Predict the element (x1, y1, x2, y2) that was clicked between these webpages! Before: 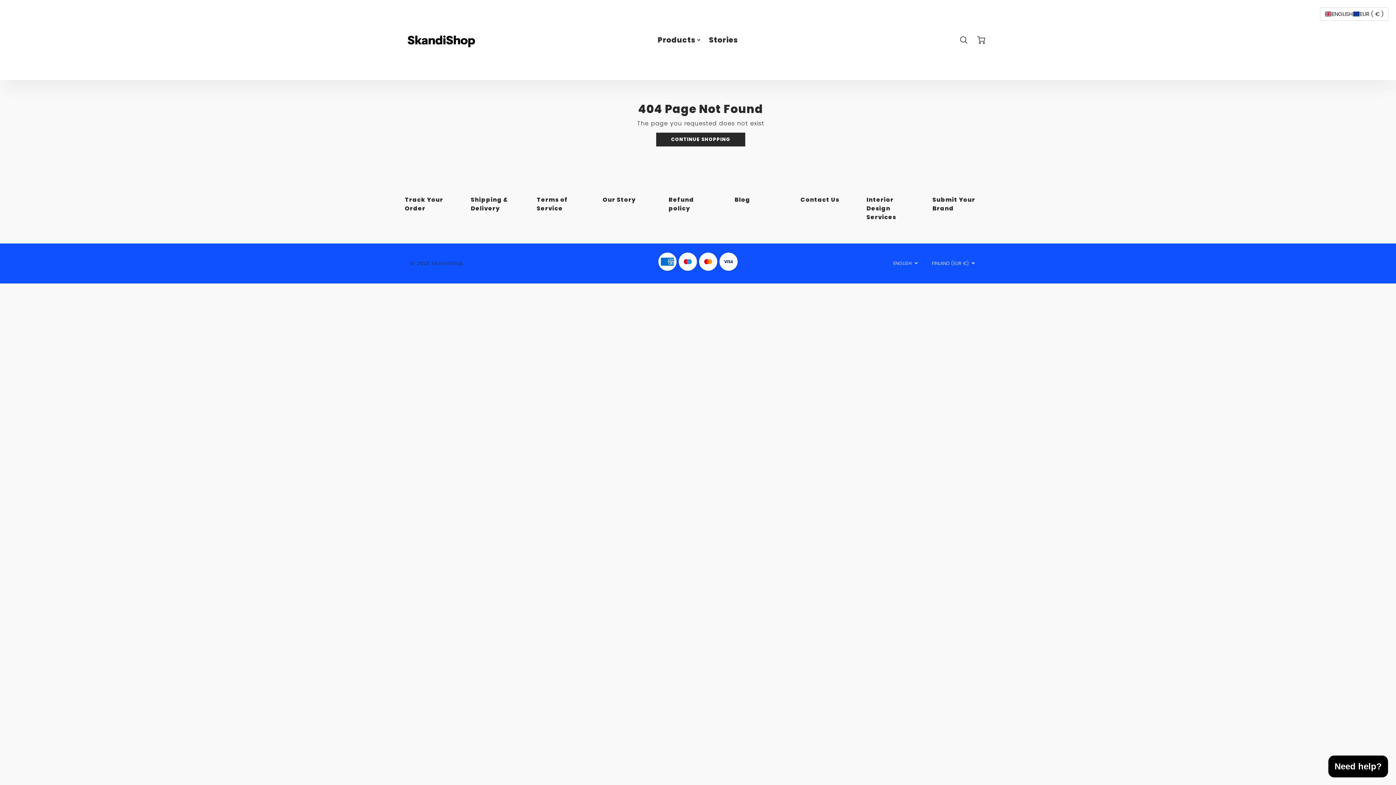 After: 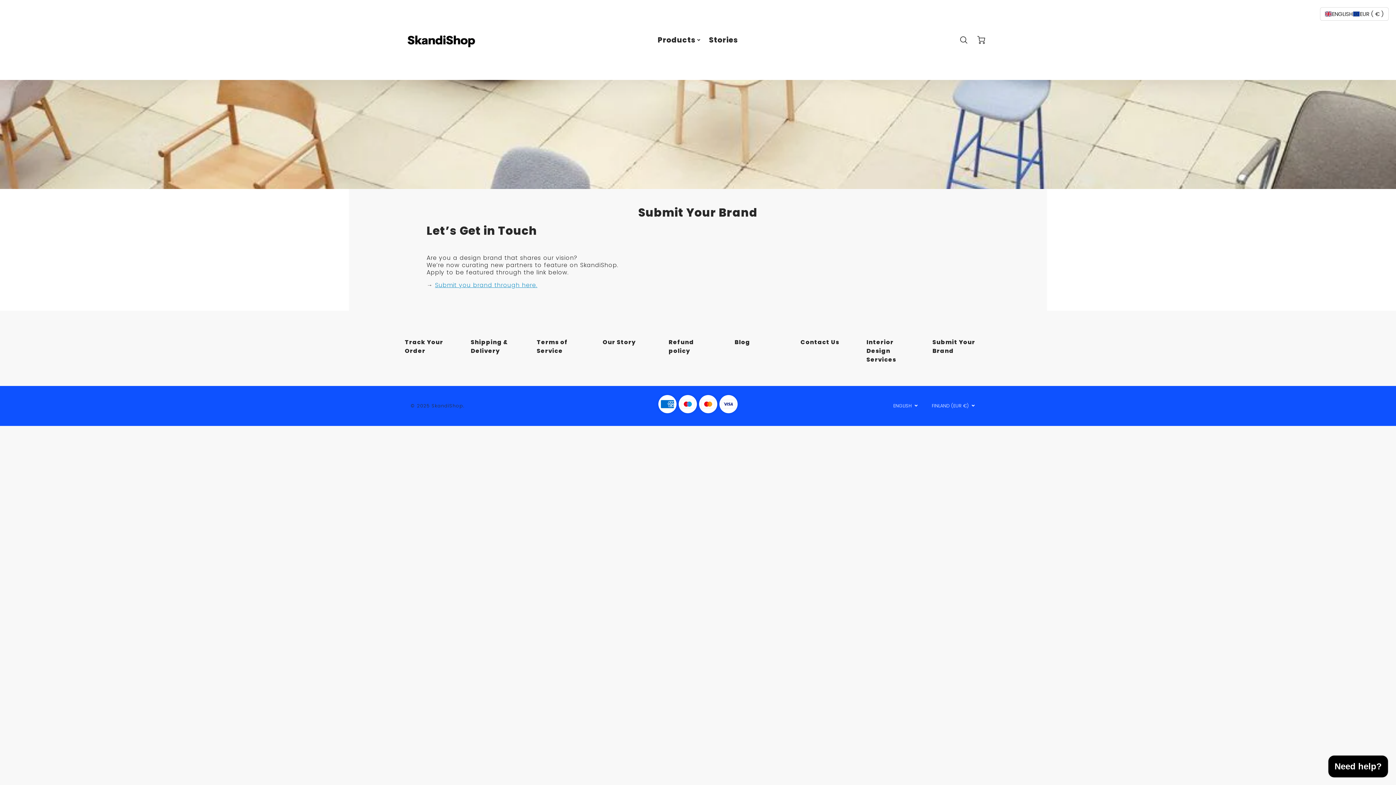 Action: label: Submit Your Brand bbox: (932, 195, 980, 213)